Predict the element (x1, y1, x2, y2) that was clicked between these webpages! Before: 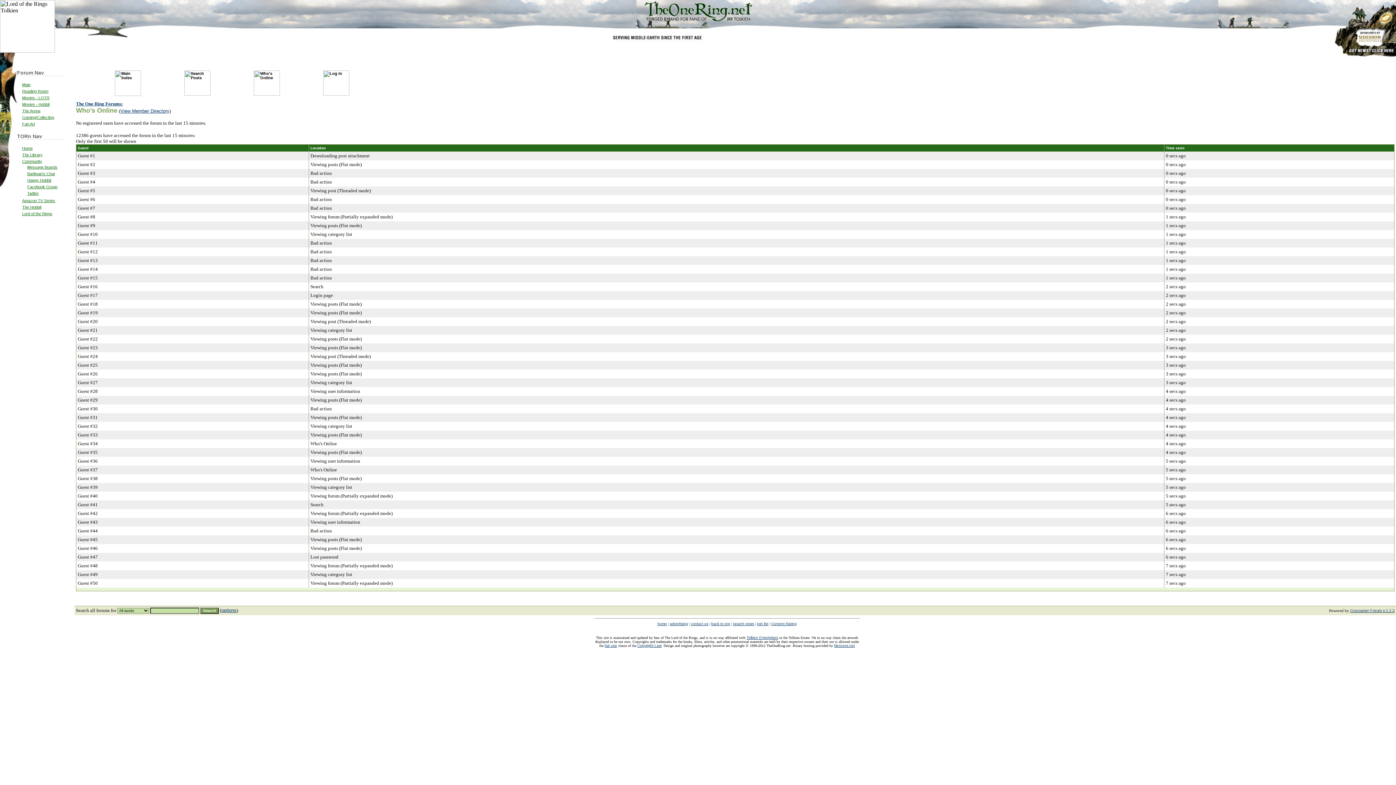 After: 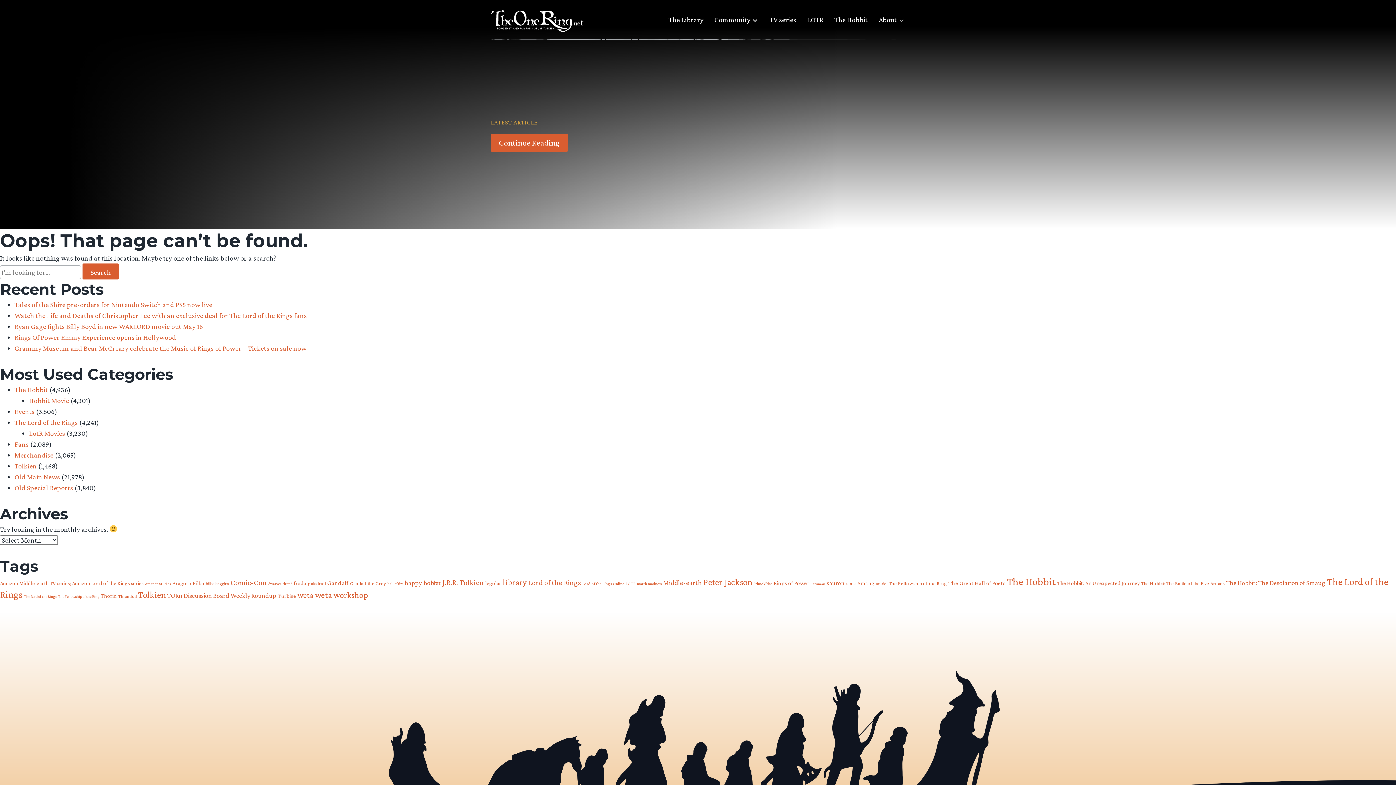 Action: bbox: (670, 622, 688, 626) label: advertising